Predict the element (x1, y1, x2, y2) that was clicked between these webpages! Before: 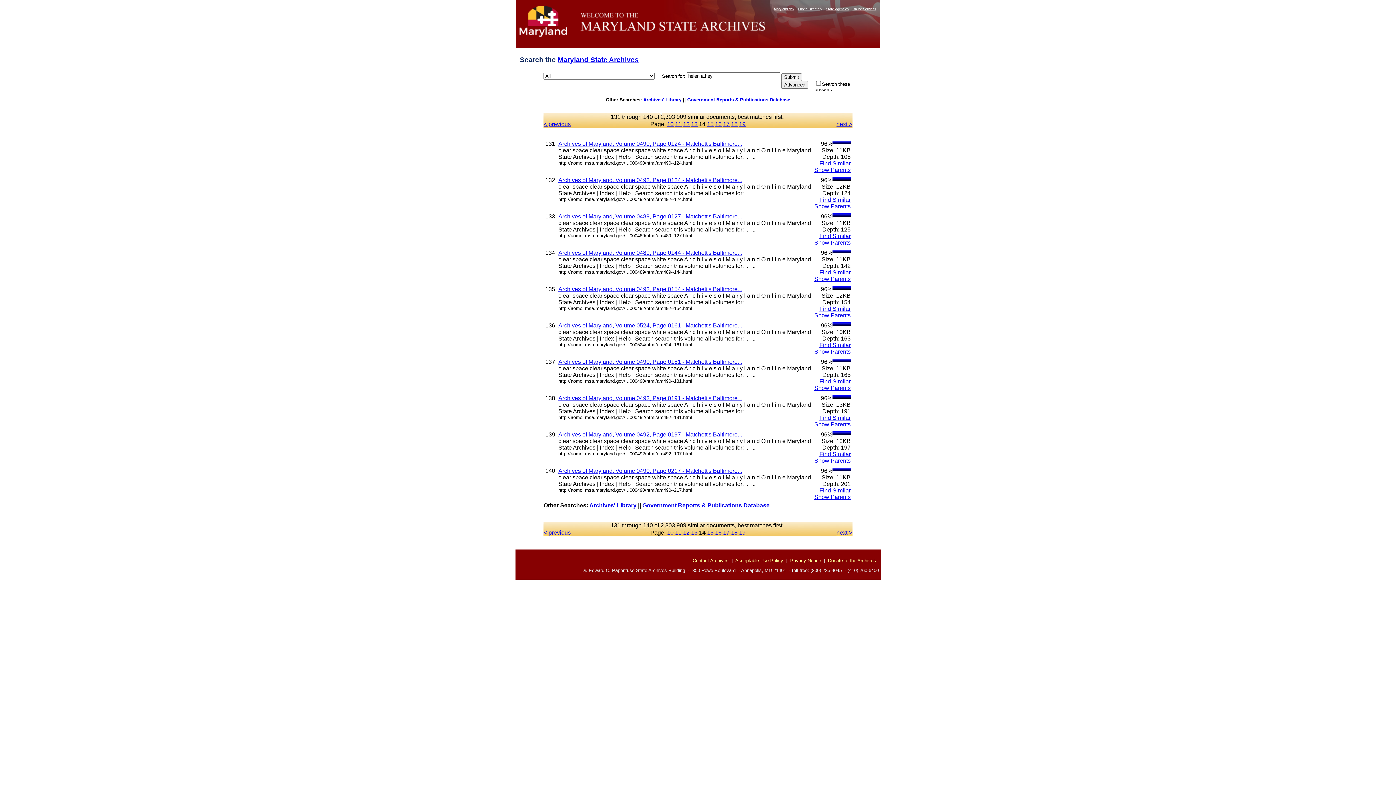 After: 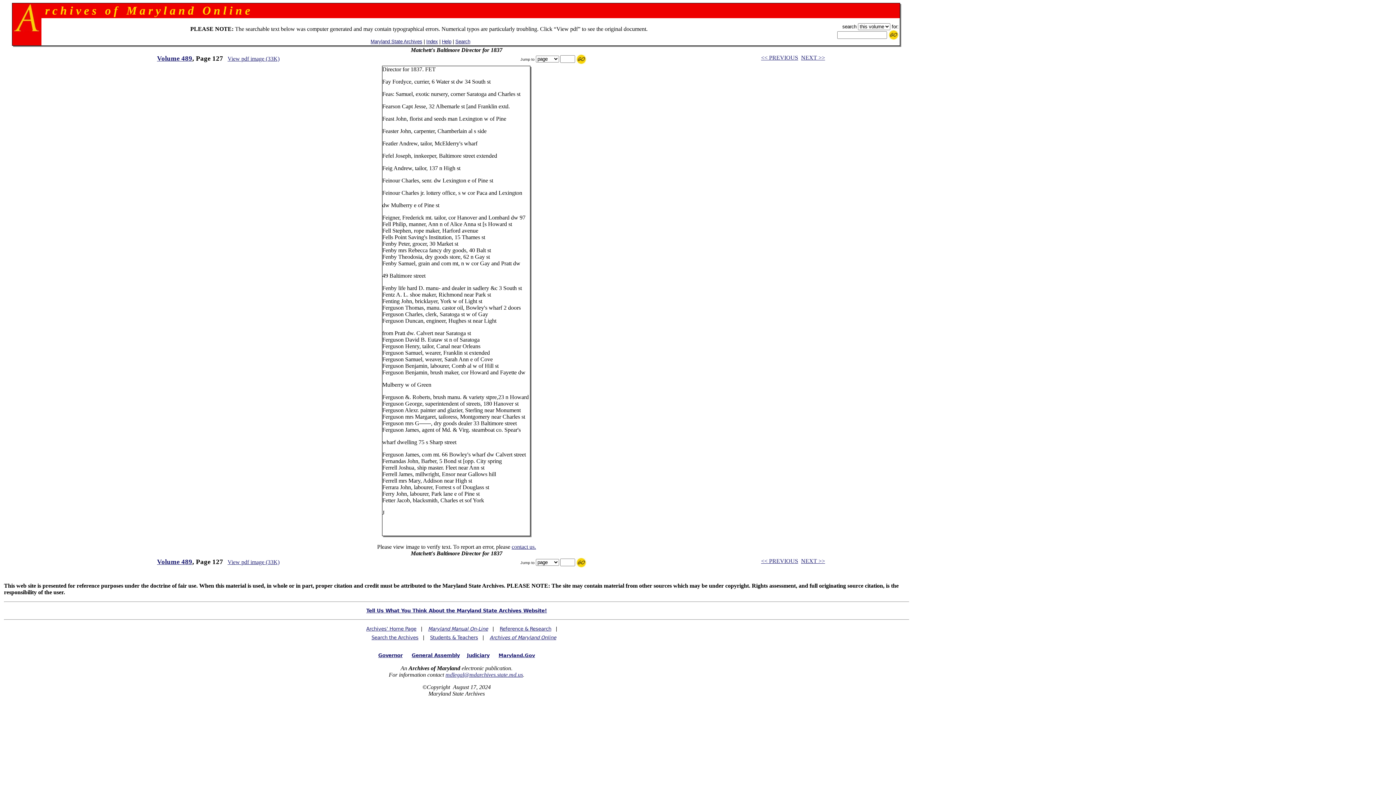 Action: label: Archives of Maryland, Volume 0489, Page 0127 - Matchett's Baltimore... bbox: (558, 213, 742, 219)